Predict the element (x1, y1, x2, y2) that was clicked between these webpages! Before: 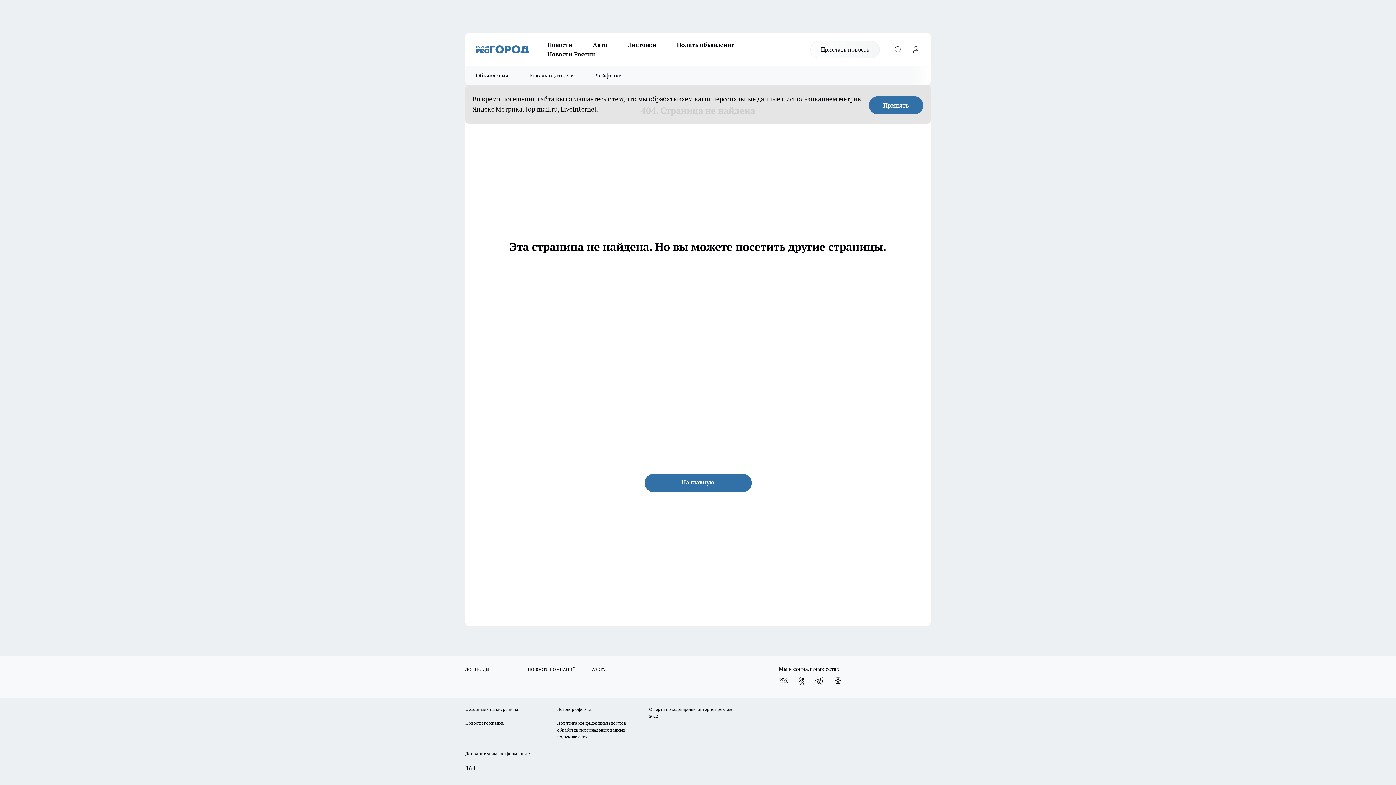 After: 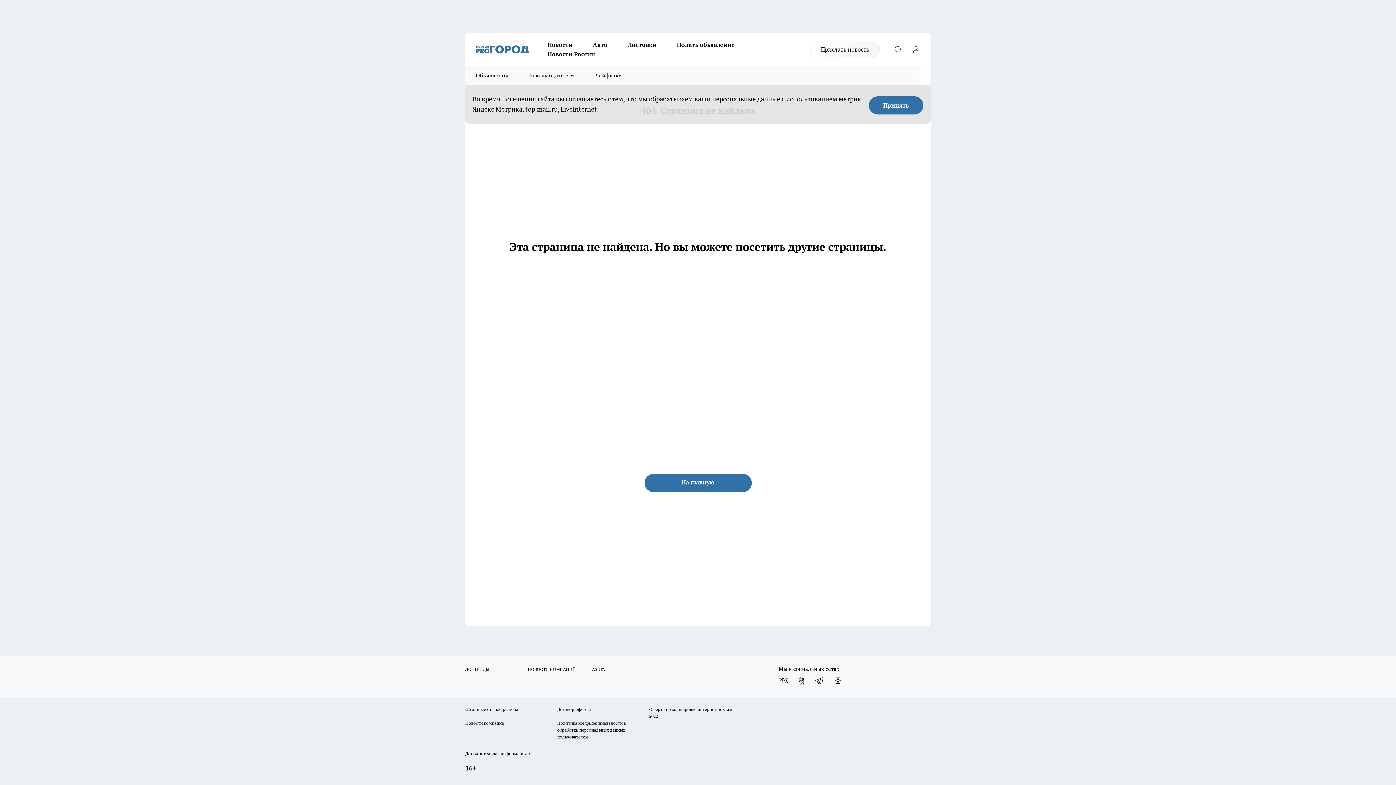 Action: label: Обзорные статьи, релизы bbox: (465, 706, 518, 712)